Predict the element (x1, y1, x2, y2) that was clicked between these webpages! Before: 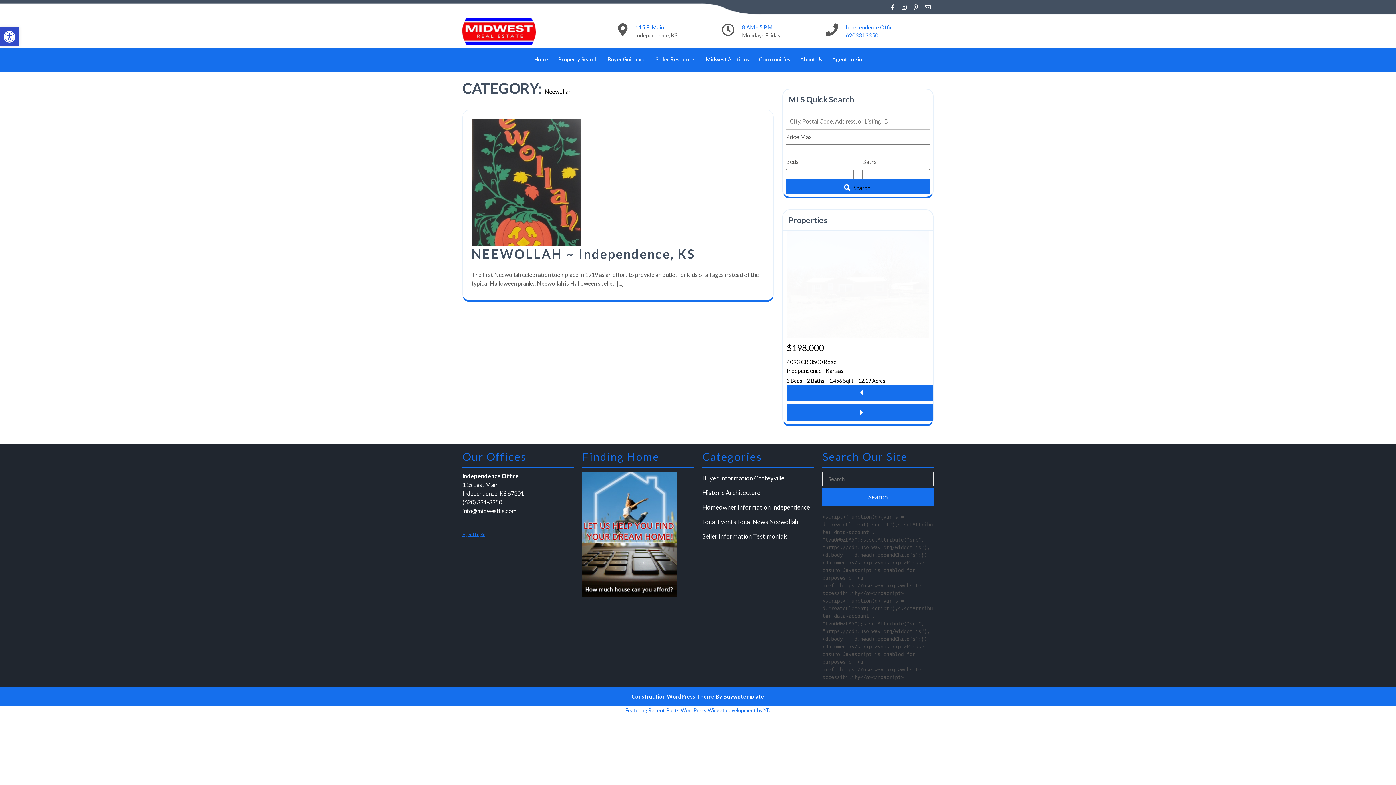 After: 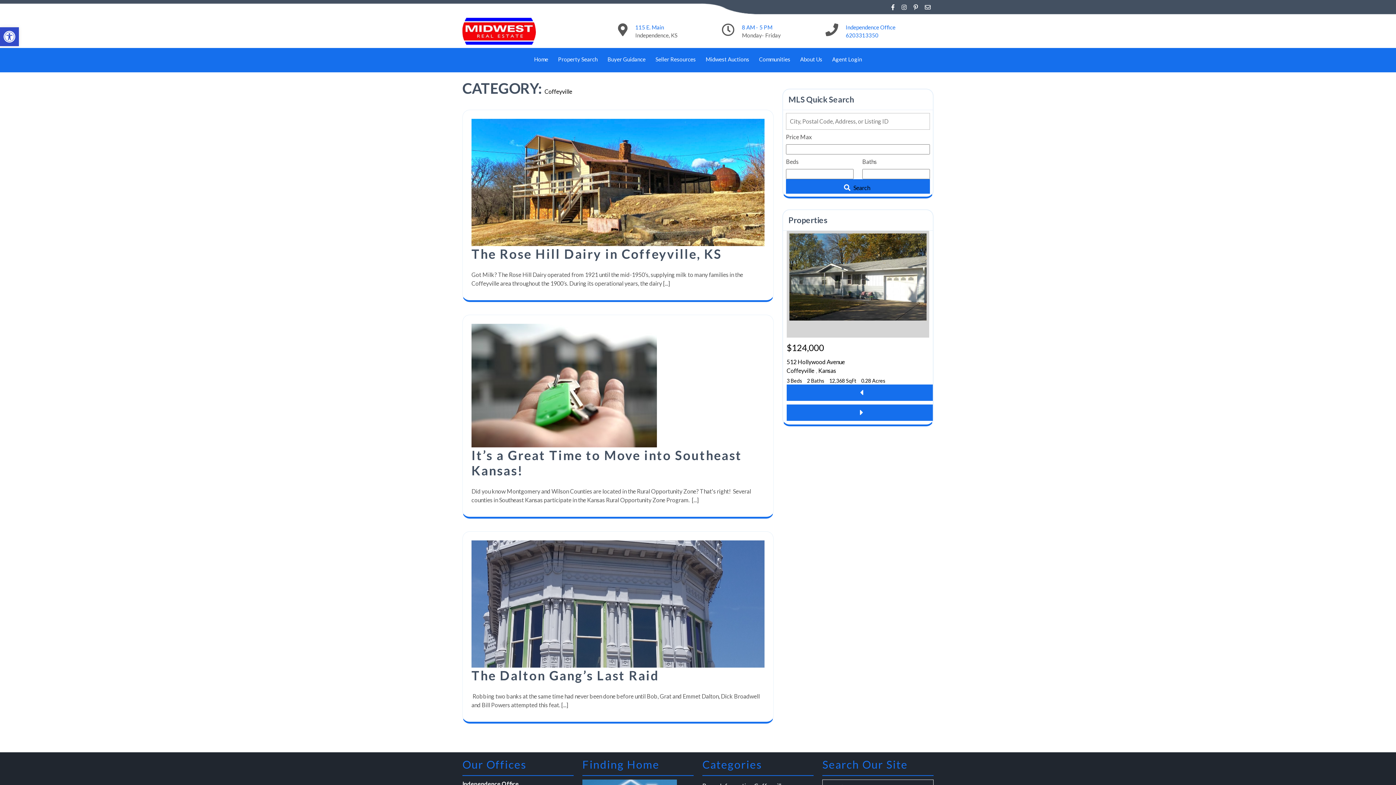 Action: label: Coffeyville bbox: (754, 474, 784, 482)